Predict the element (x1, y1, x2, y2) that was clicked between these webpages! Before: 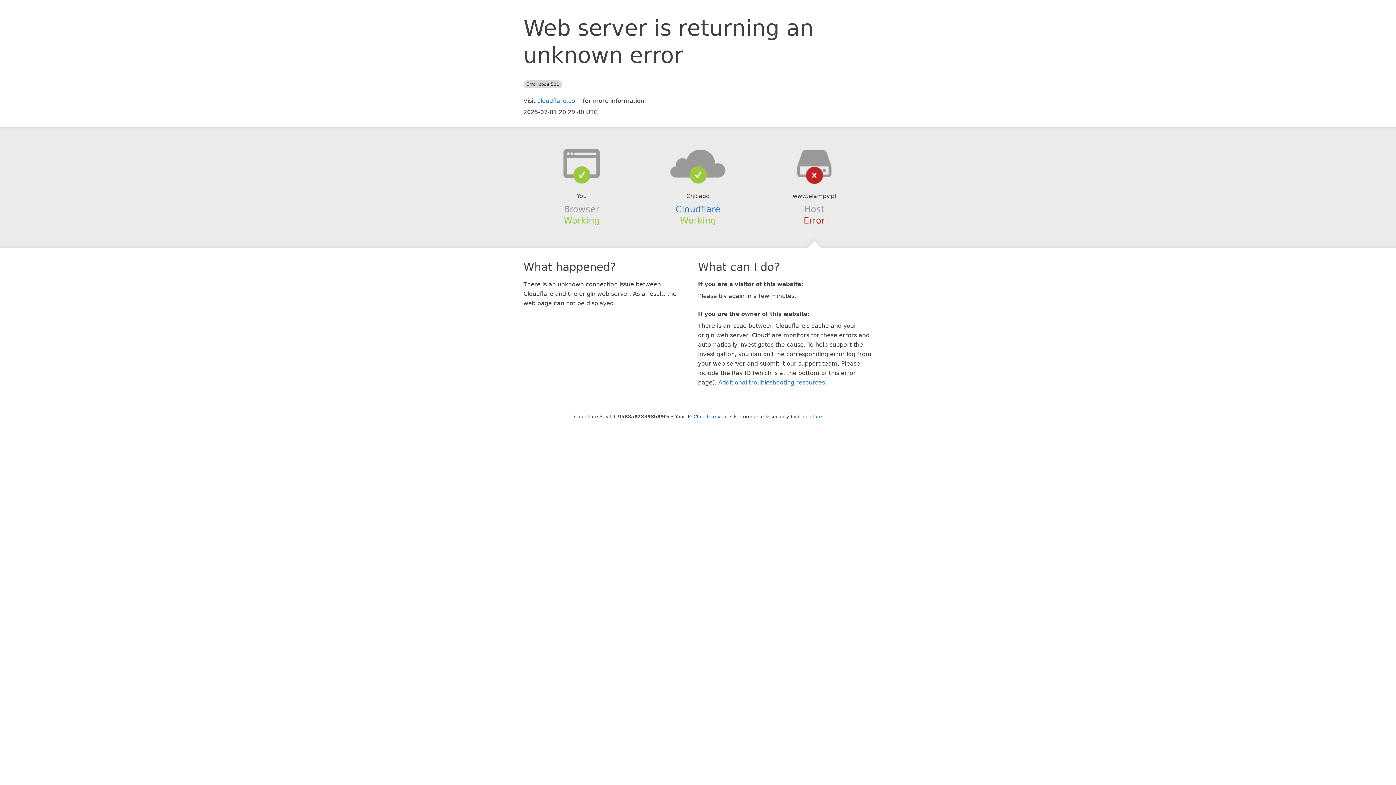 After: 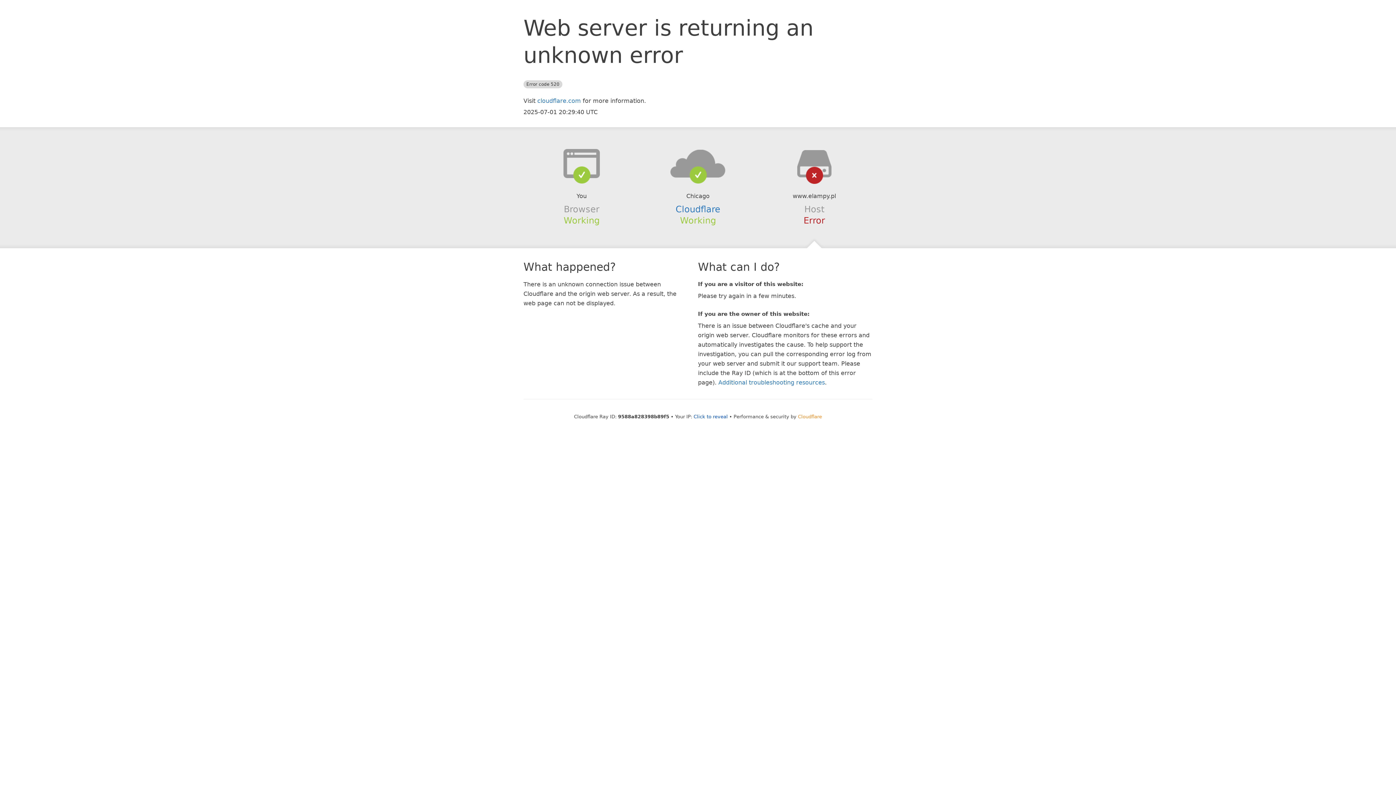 Action: label: Cloudflare bbox: (798, 414, 822, 419)